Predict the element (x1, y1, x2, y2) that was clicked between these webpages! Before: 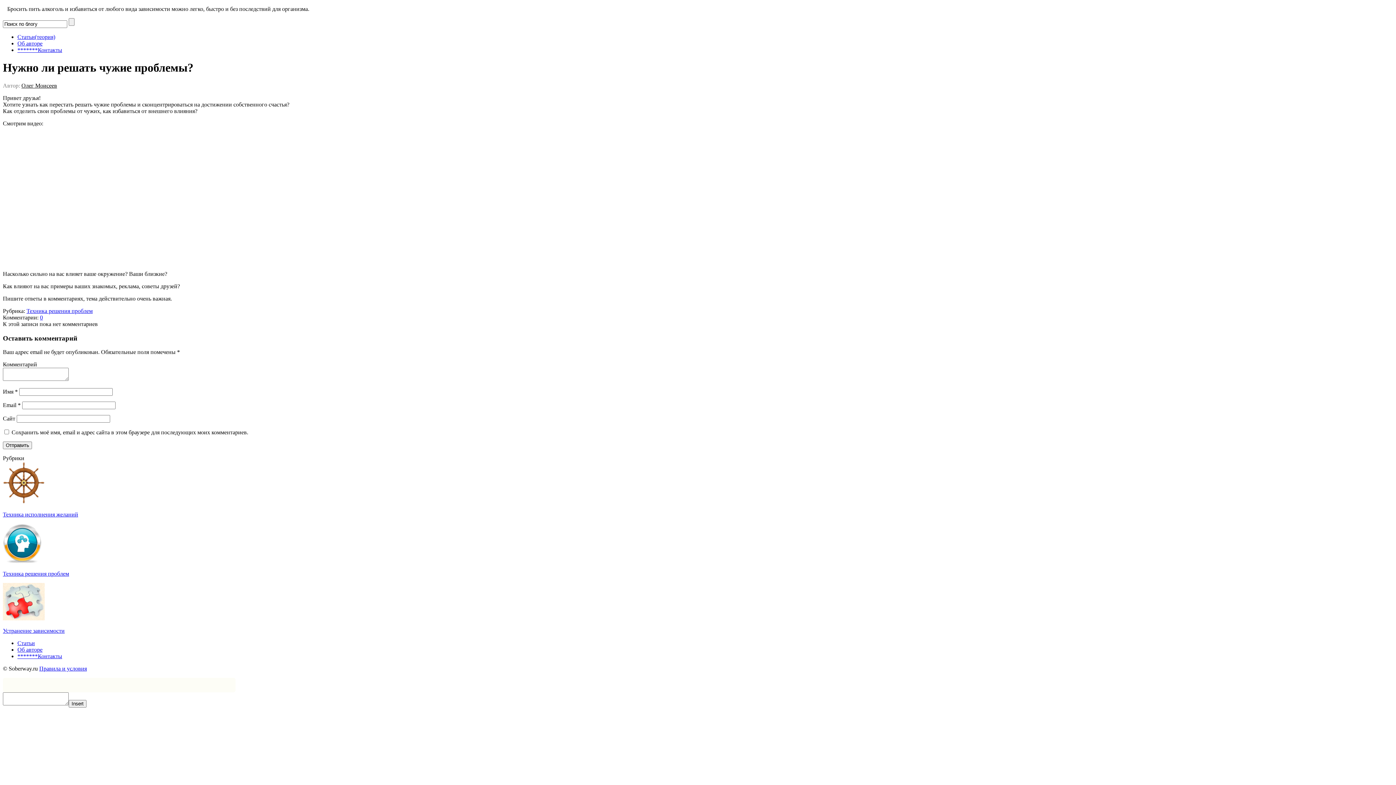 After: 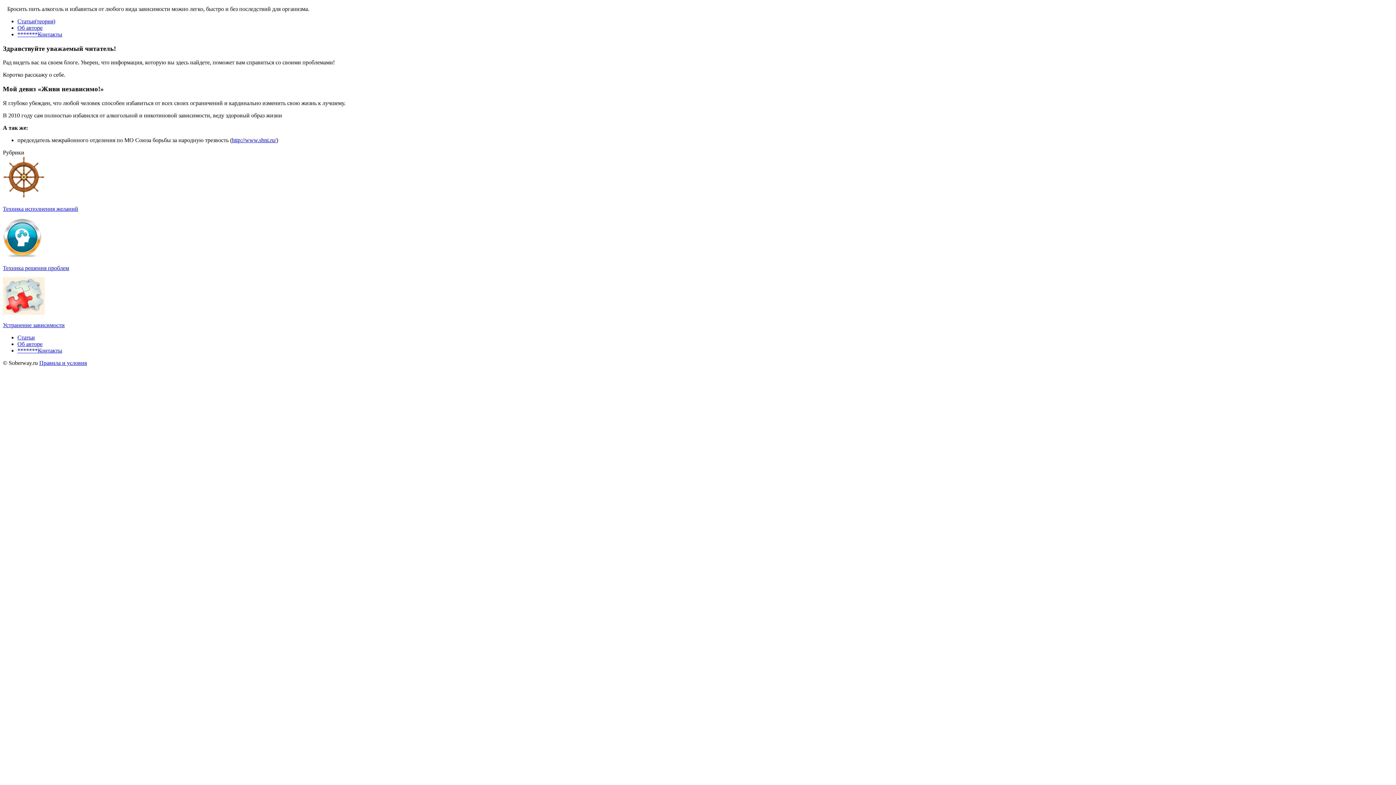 Action: bbox: (17, 40, 42, 46) label: Об авторе